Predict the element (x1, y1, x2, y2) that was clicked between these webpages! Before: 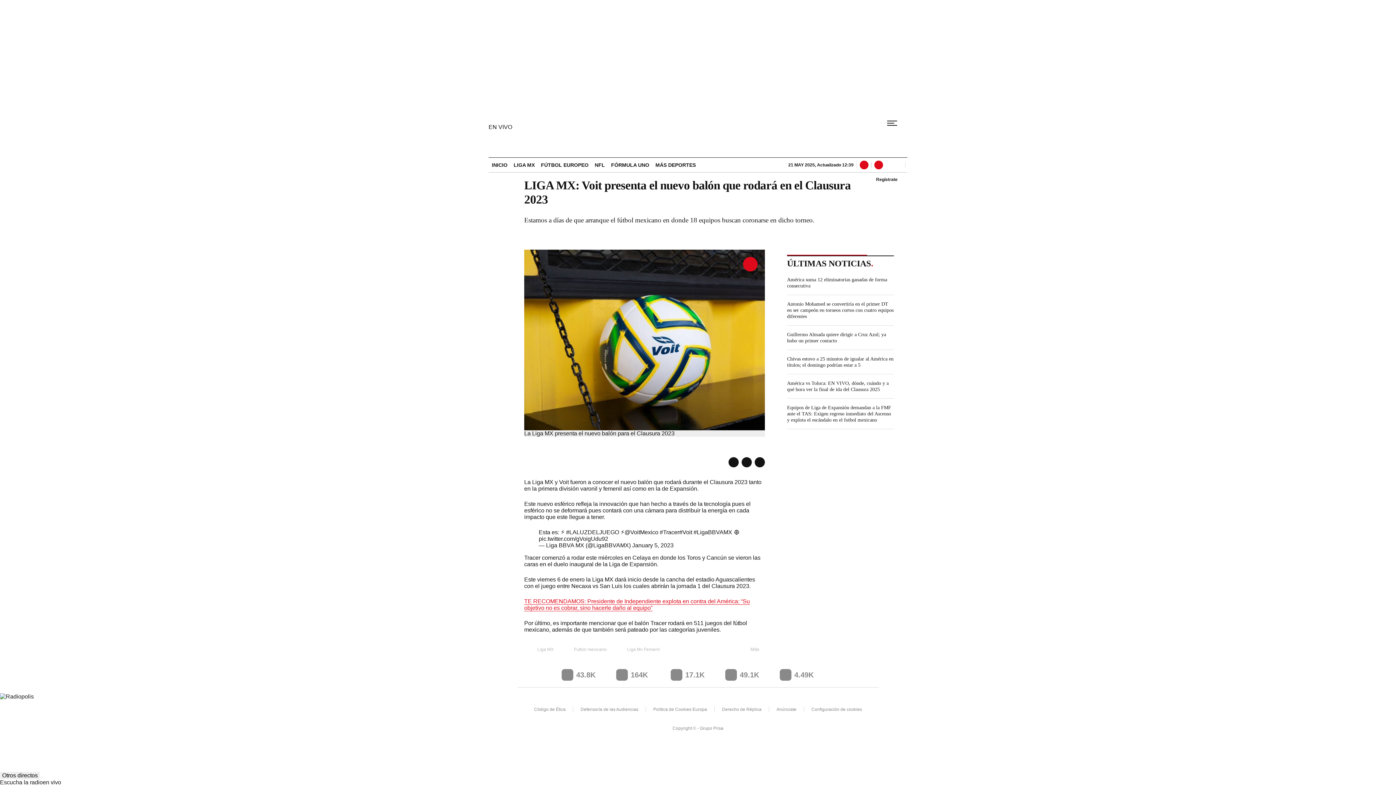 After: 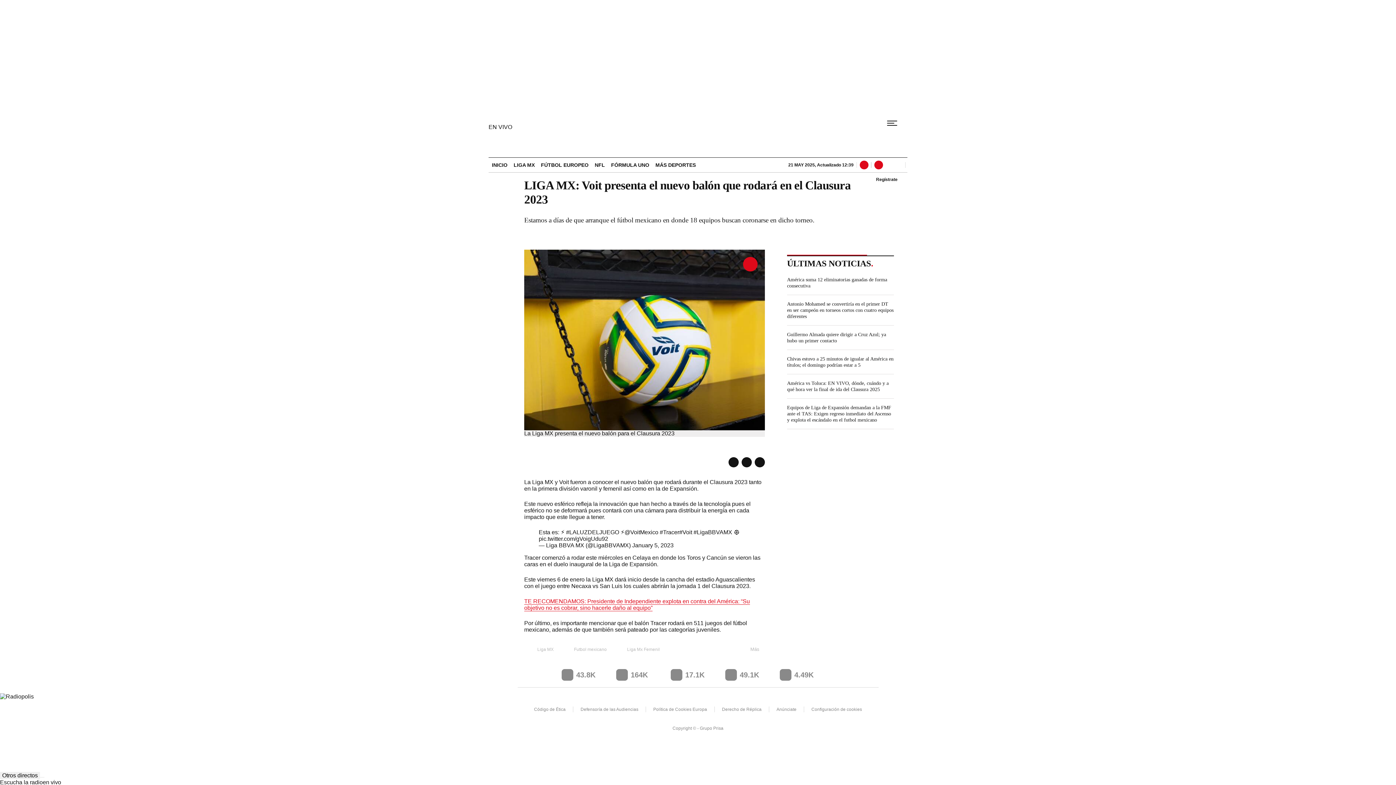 Action: bbox: (804, 706, 869, 712) label: Configuración de cookies